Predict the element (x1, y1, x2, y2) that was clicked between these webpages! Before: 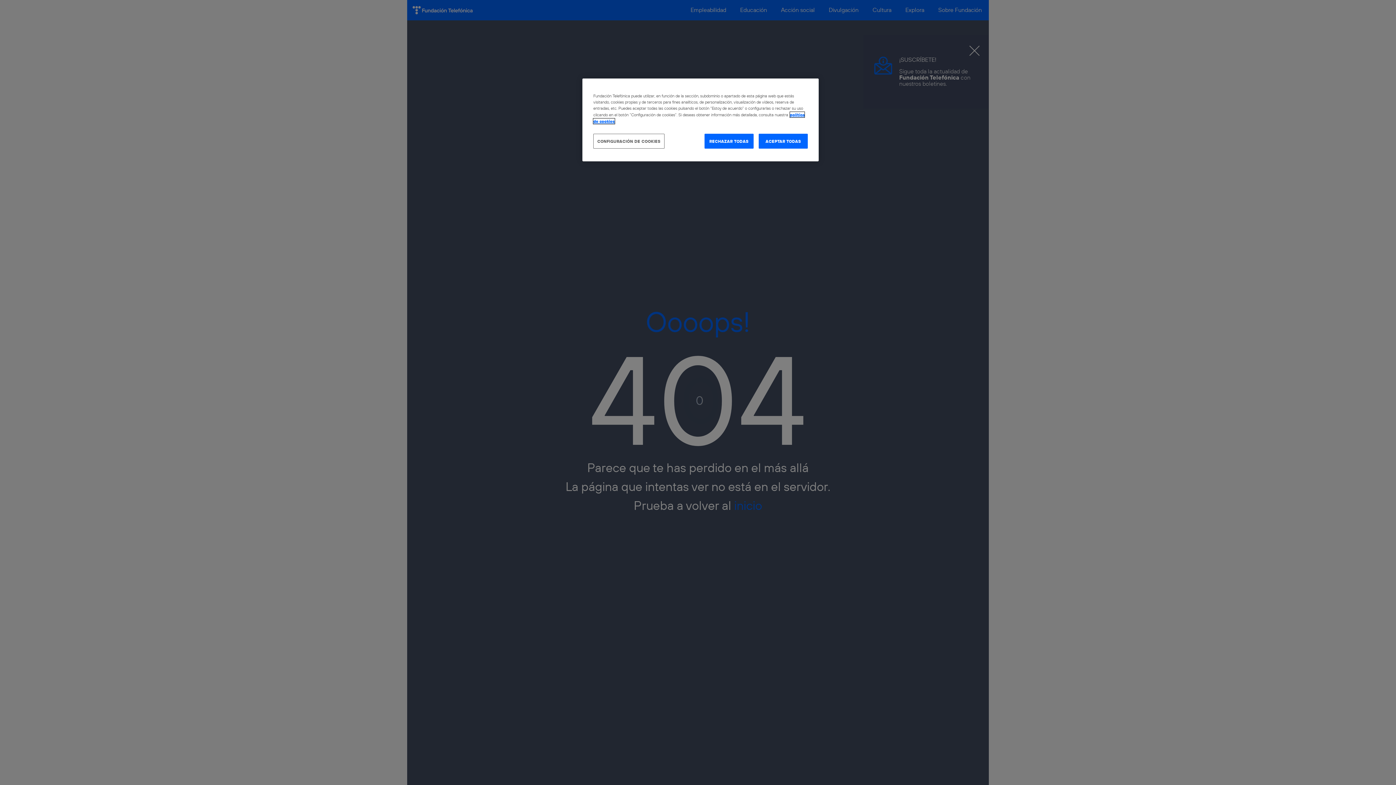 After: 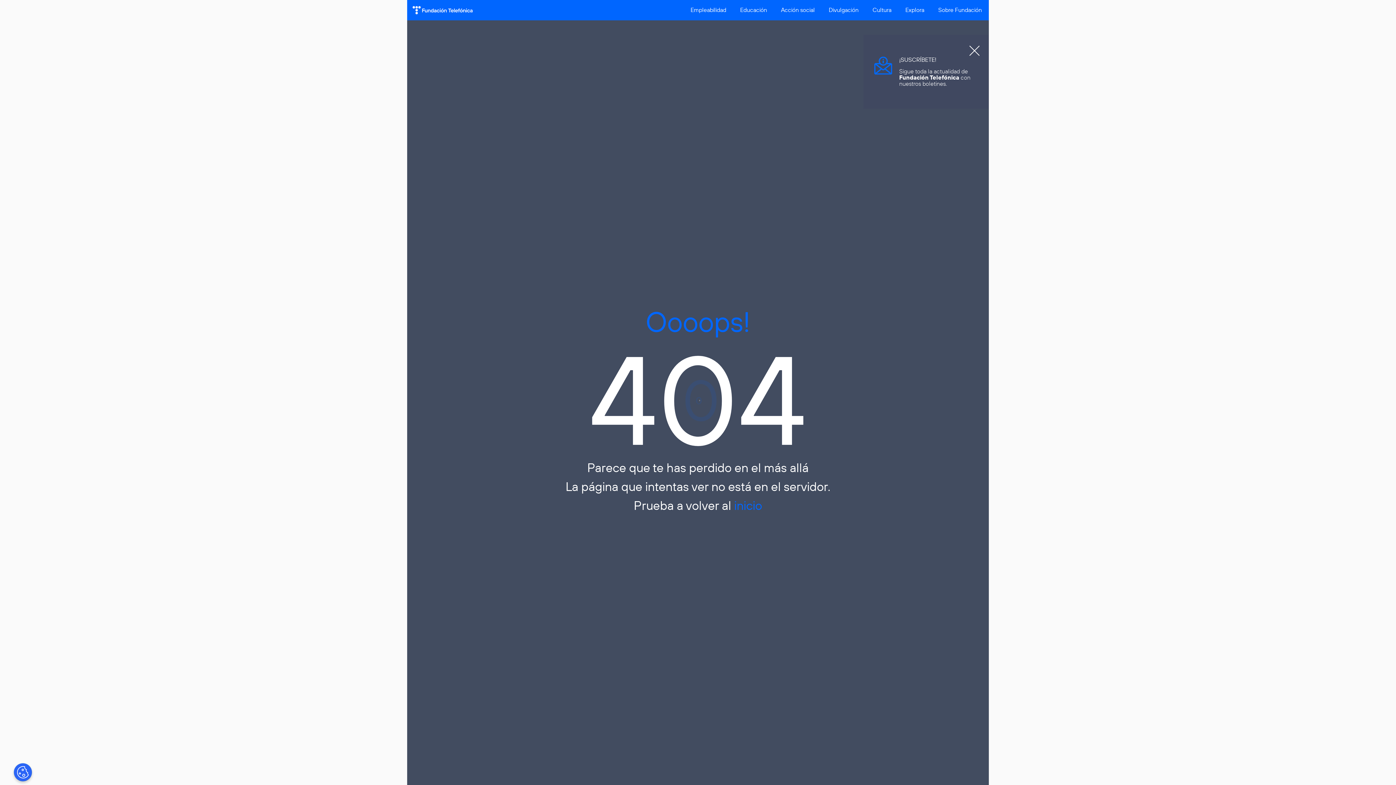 Action: bbox: (704, 133, 753, 148) label: RECHAZAR TODAS